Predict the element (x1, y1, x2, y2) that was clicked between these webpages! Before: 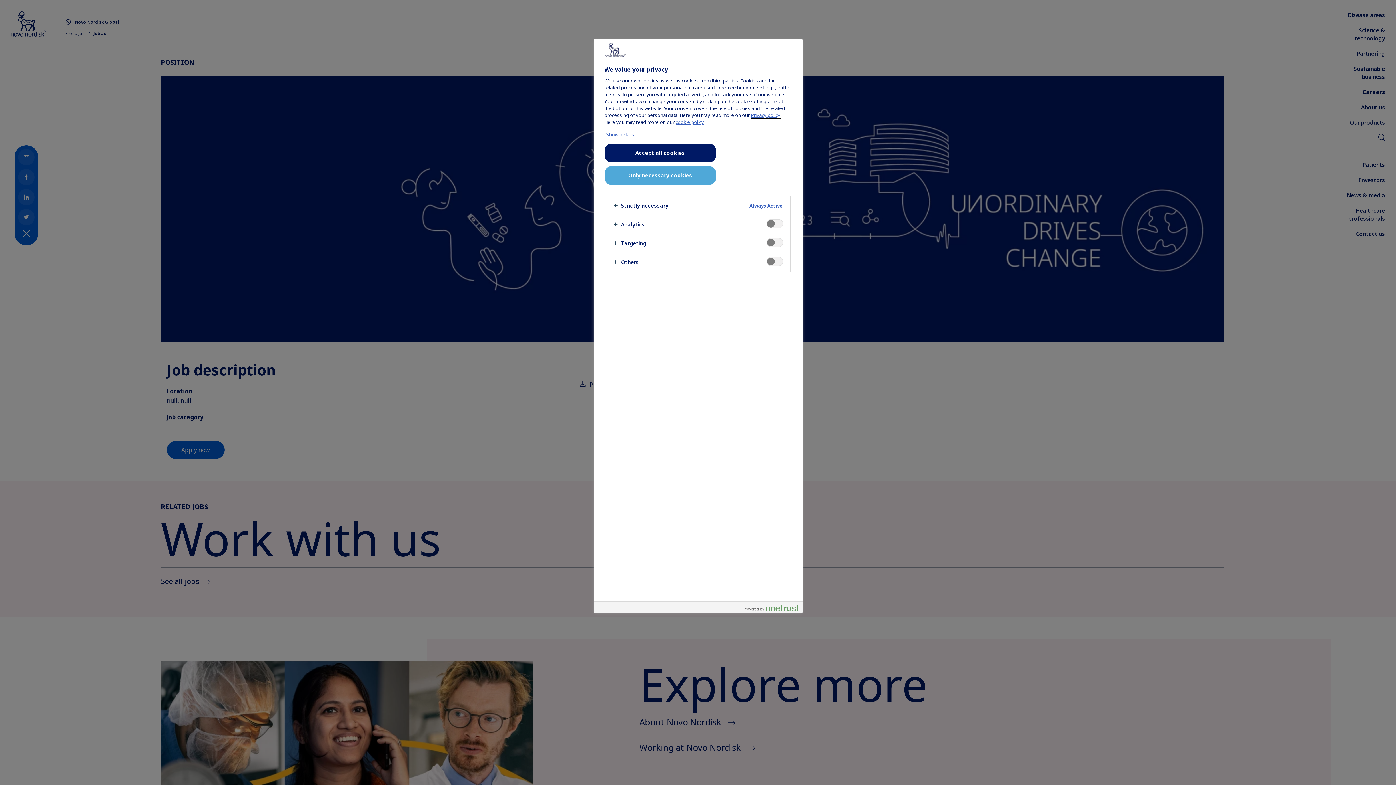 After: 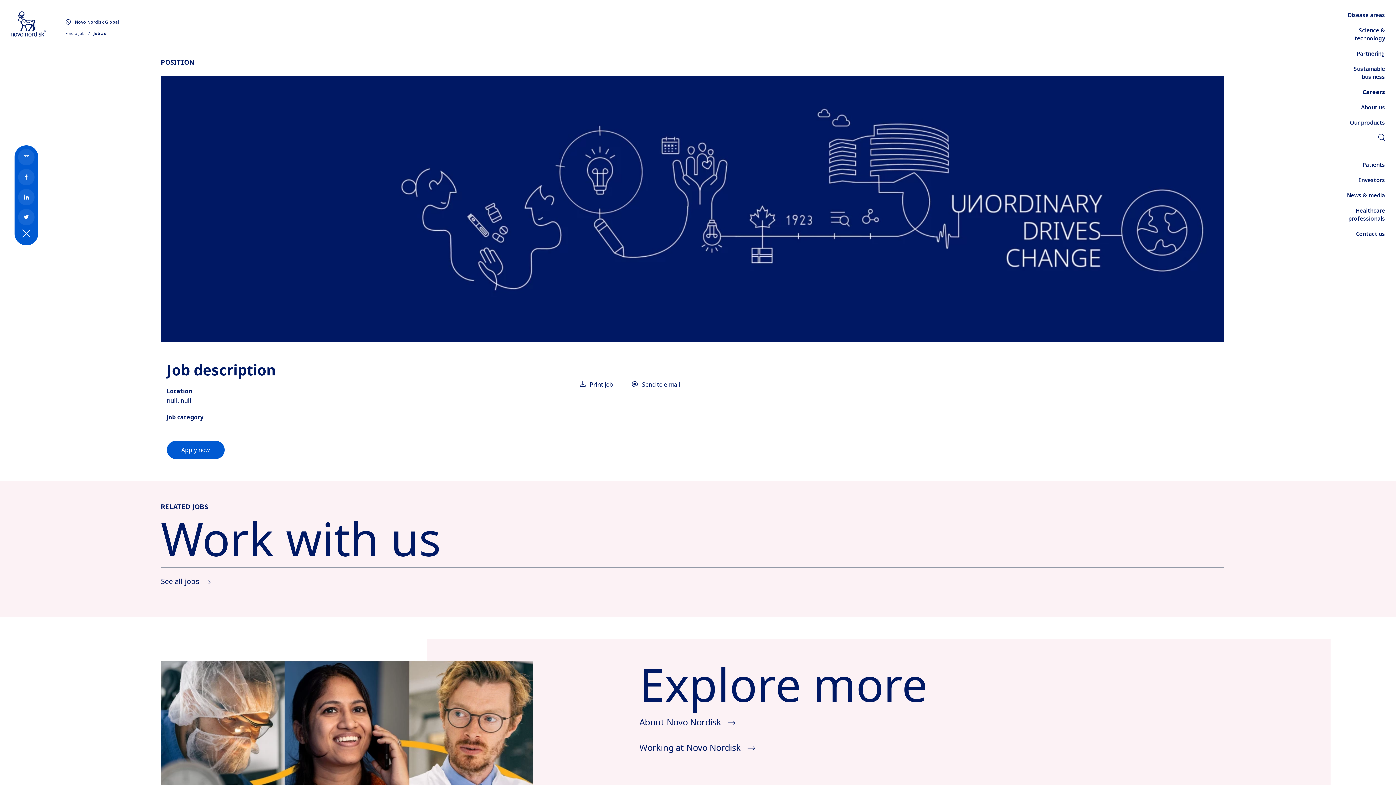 Action: bbox: (604, 166, 716, 185) label: Only necessary cookies